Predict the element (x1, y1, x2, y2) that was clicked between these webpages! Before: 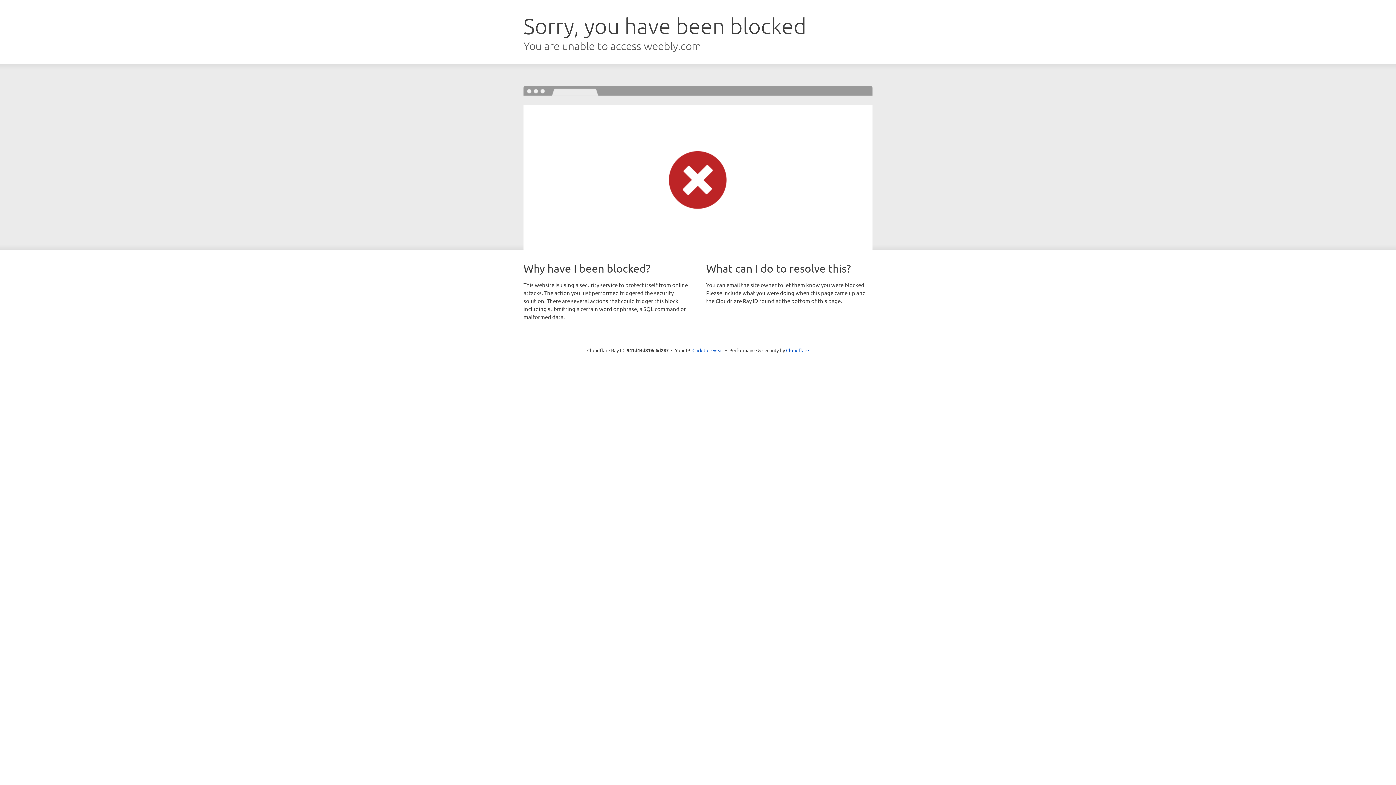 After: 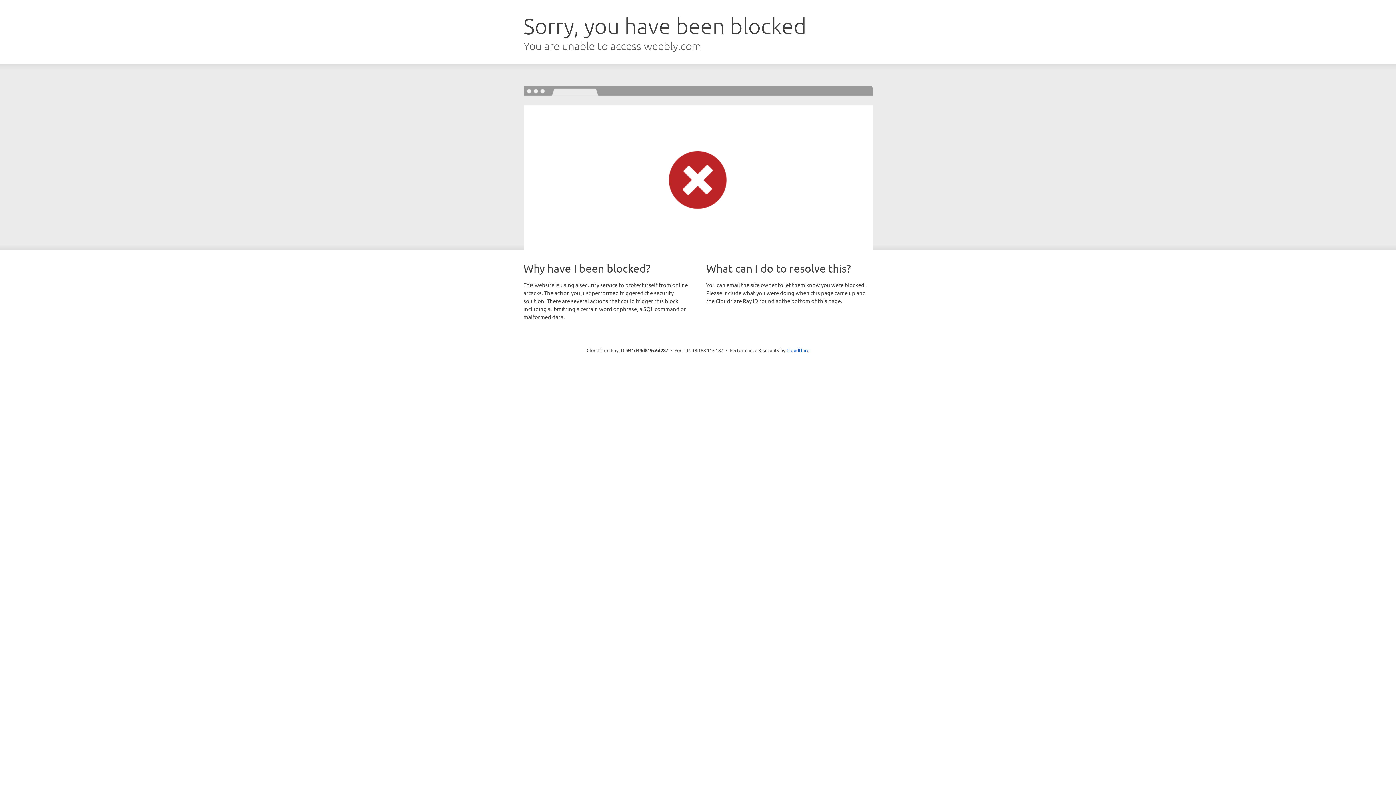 Action: label: Click to reveal bbox: (692, 346, 723, 353)